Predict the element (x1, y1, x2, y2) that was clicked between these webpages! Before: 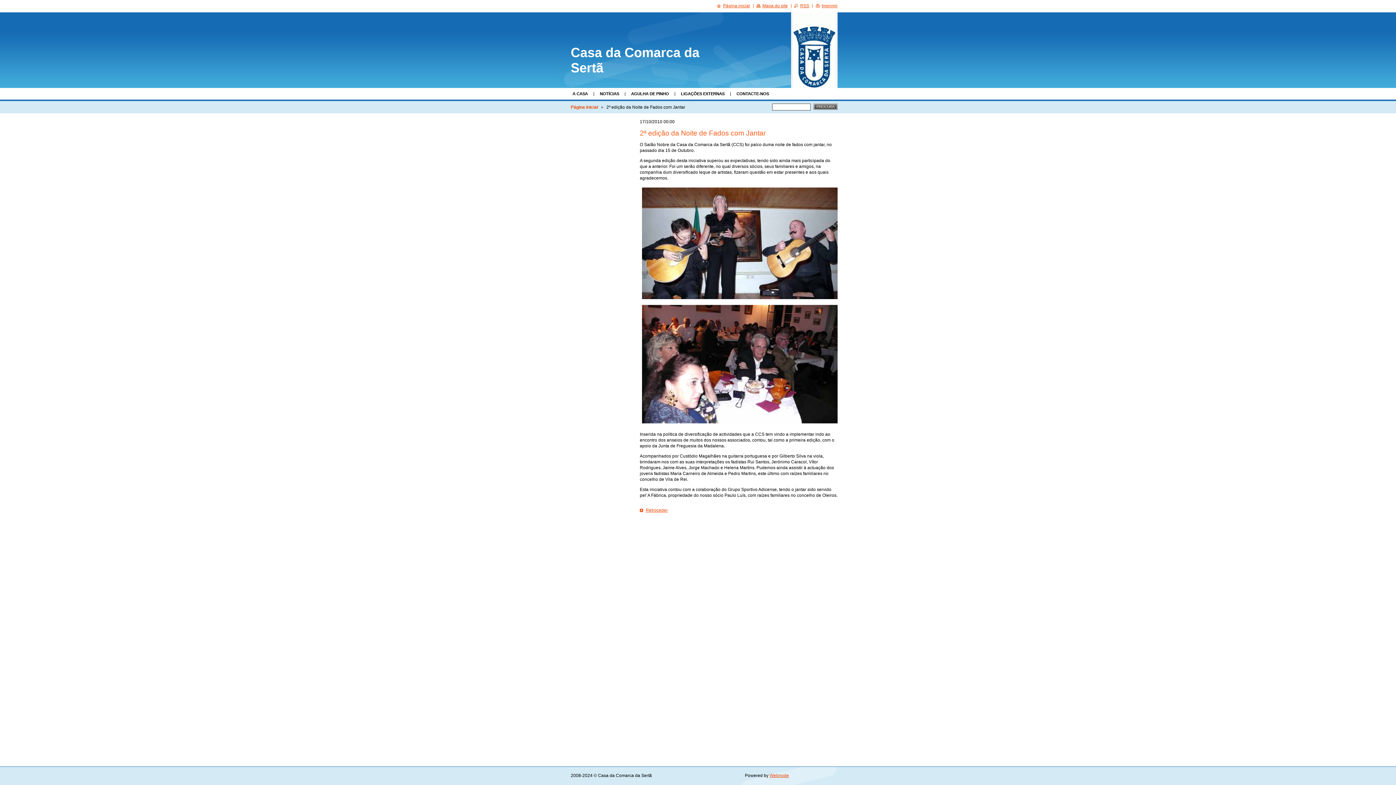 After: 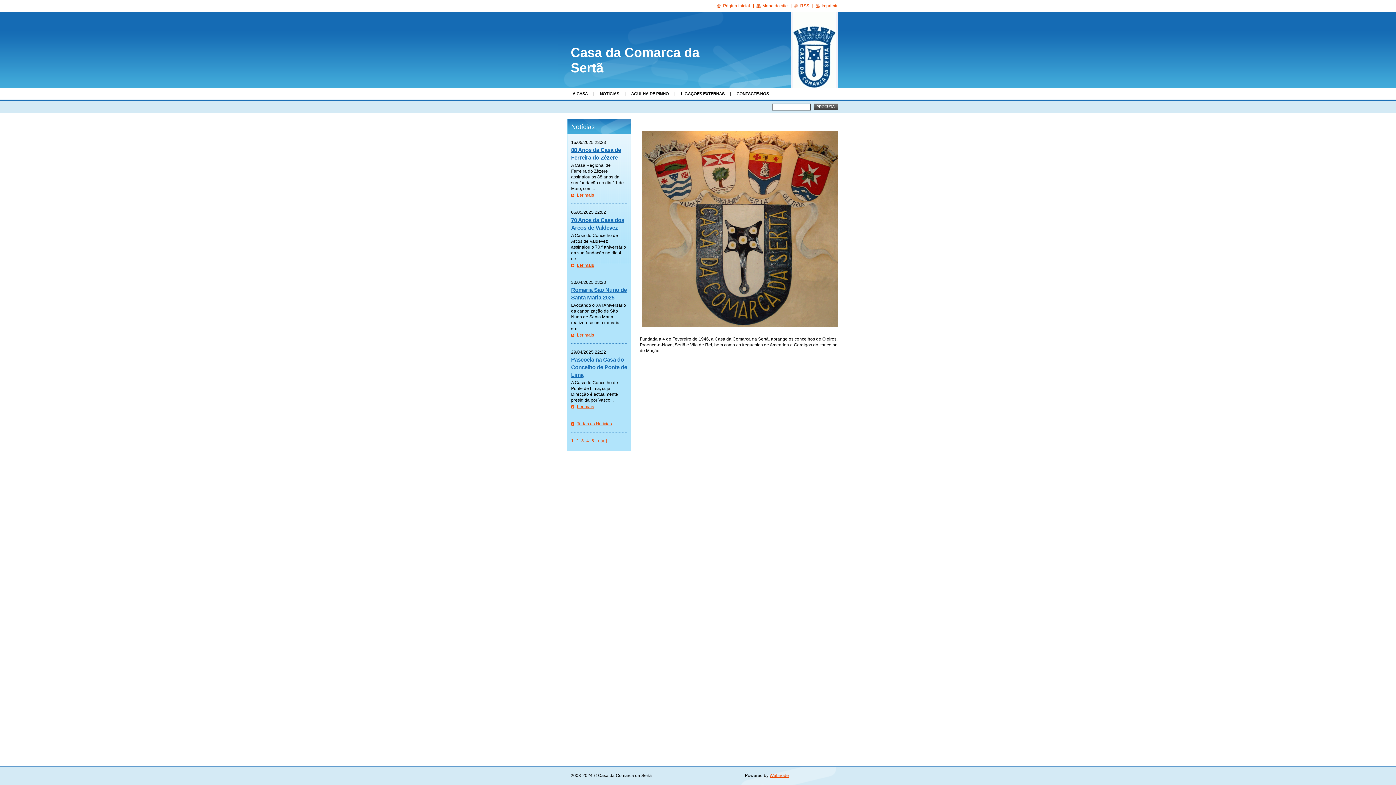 Action: label: Casa da Comarca da Sertã bbox: (570, 45, 728, 75)